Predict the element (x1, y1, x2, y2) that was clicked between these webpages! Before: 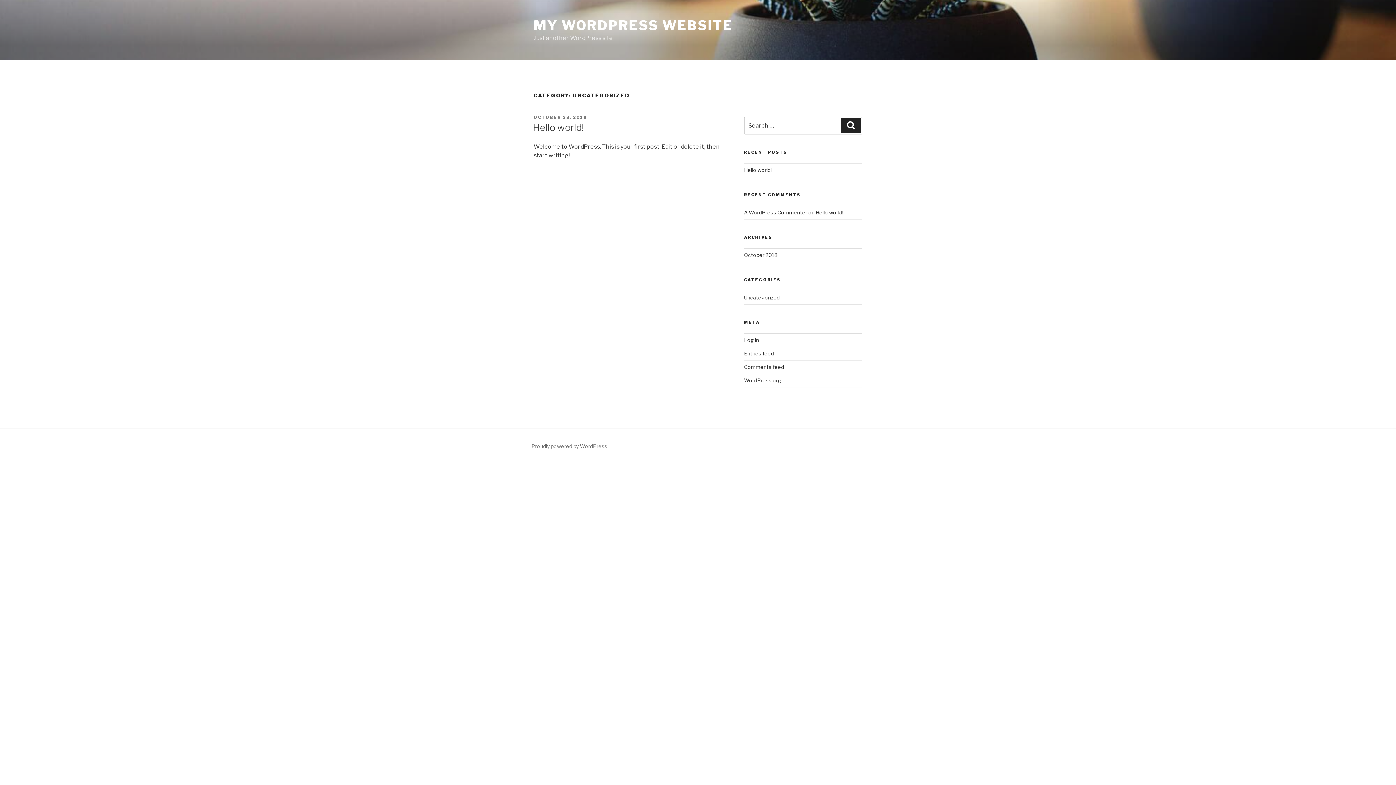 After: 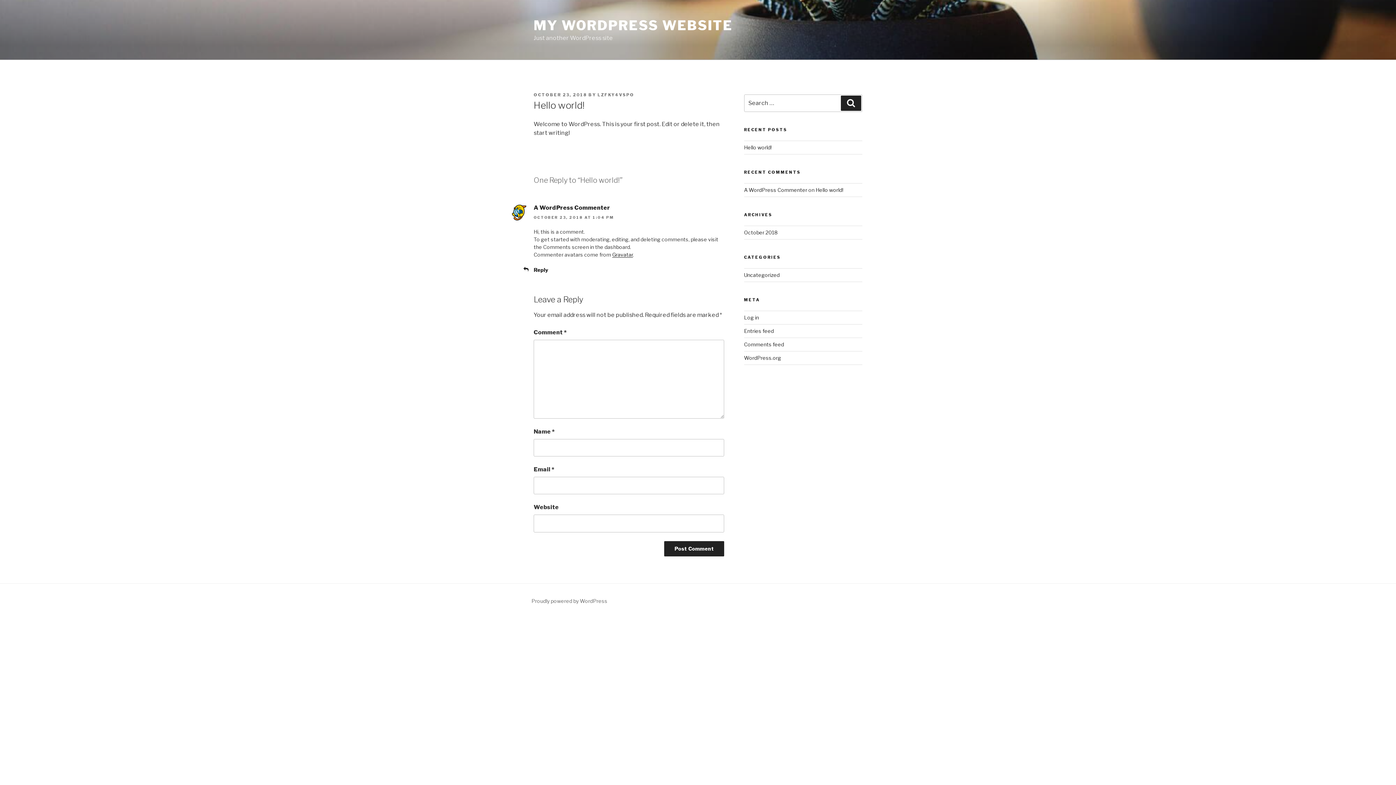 Action: label: OCTOBER 23, 2018 bbox: (533, 114, 587, 119)